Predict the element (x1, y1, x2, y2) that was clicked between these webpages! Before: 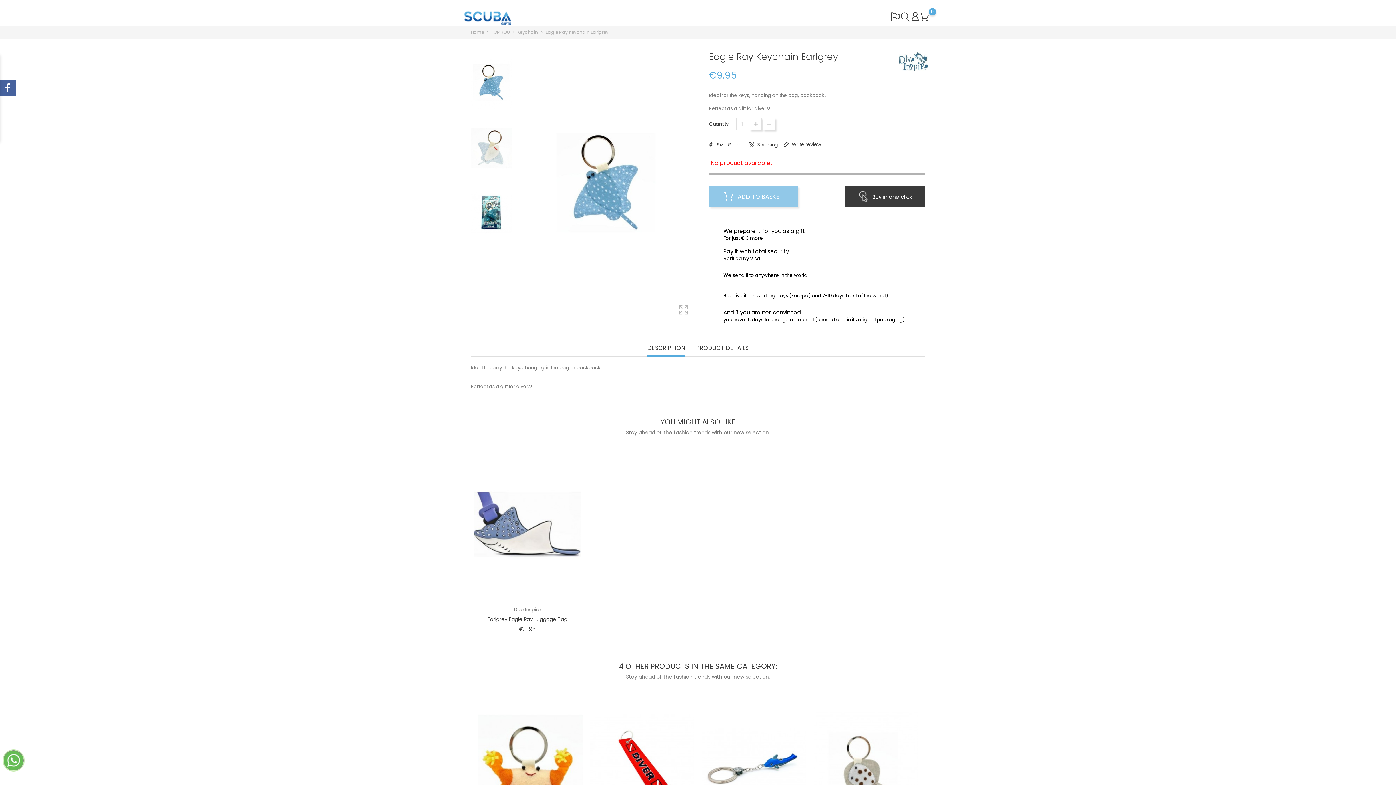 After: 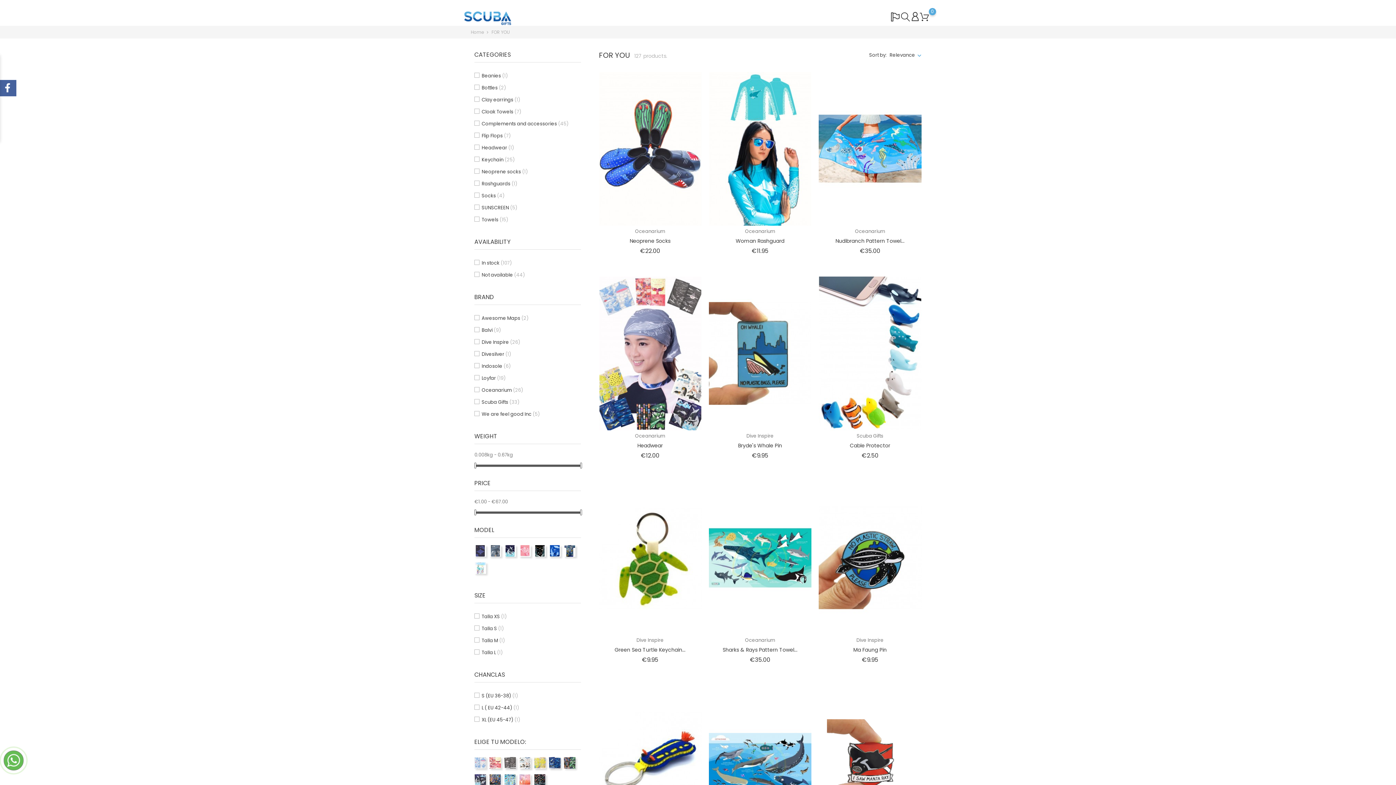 Action: label: FOR YOU  bbox: (491, 29, 510, 35)